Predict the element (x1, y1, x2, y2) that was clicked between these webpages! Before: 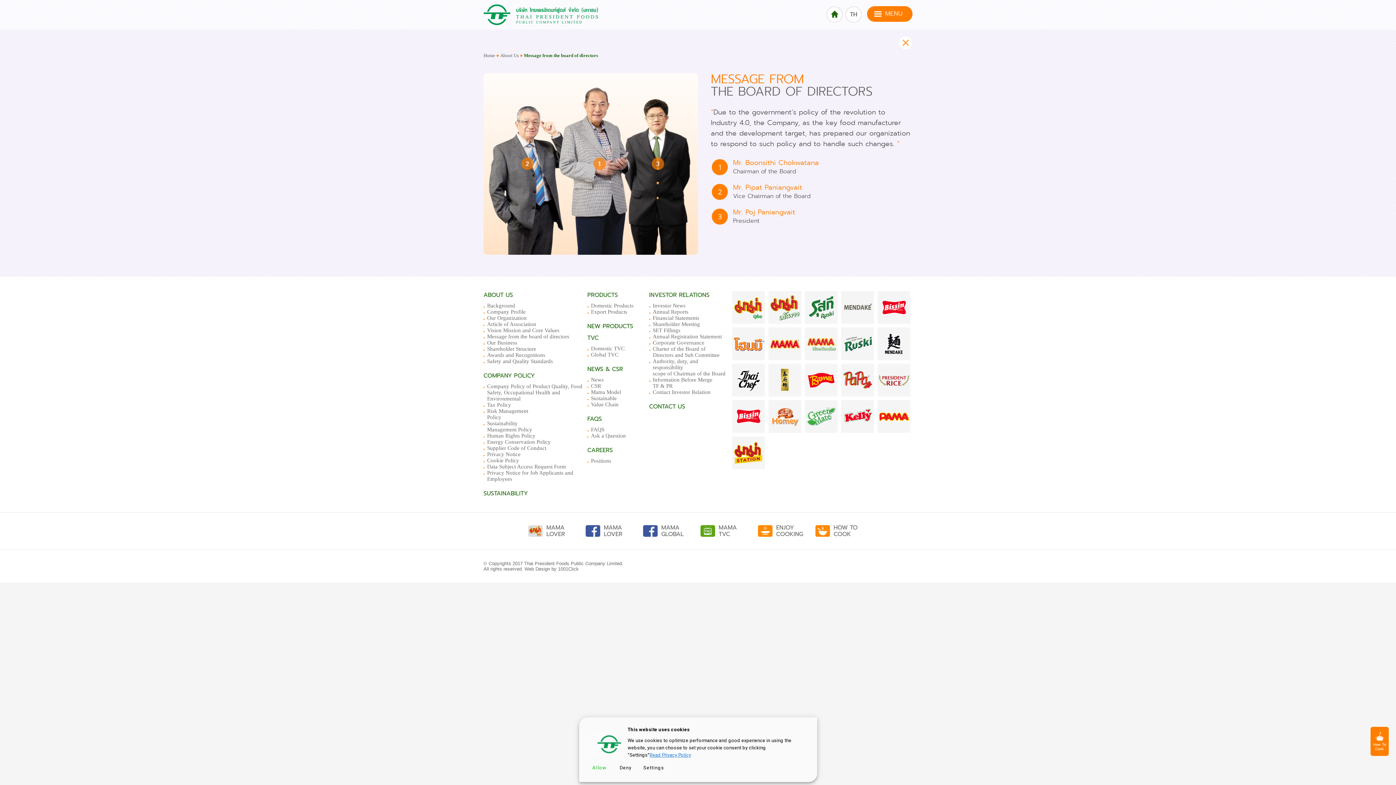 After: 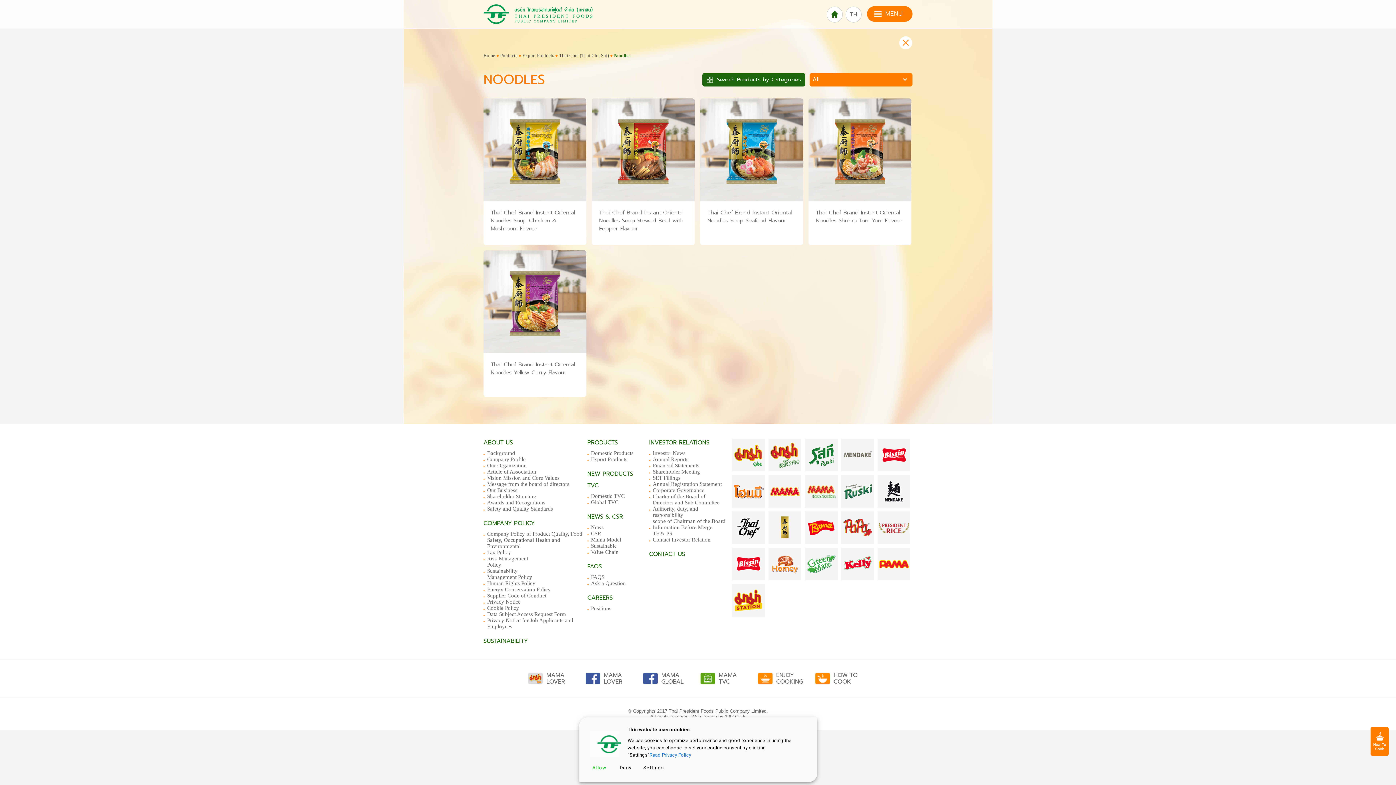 Action: bbox: (768, 364, 801, 396)